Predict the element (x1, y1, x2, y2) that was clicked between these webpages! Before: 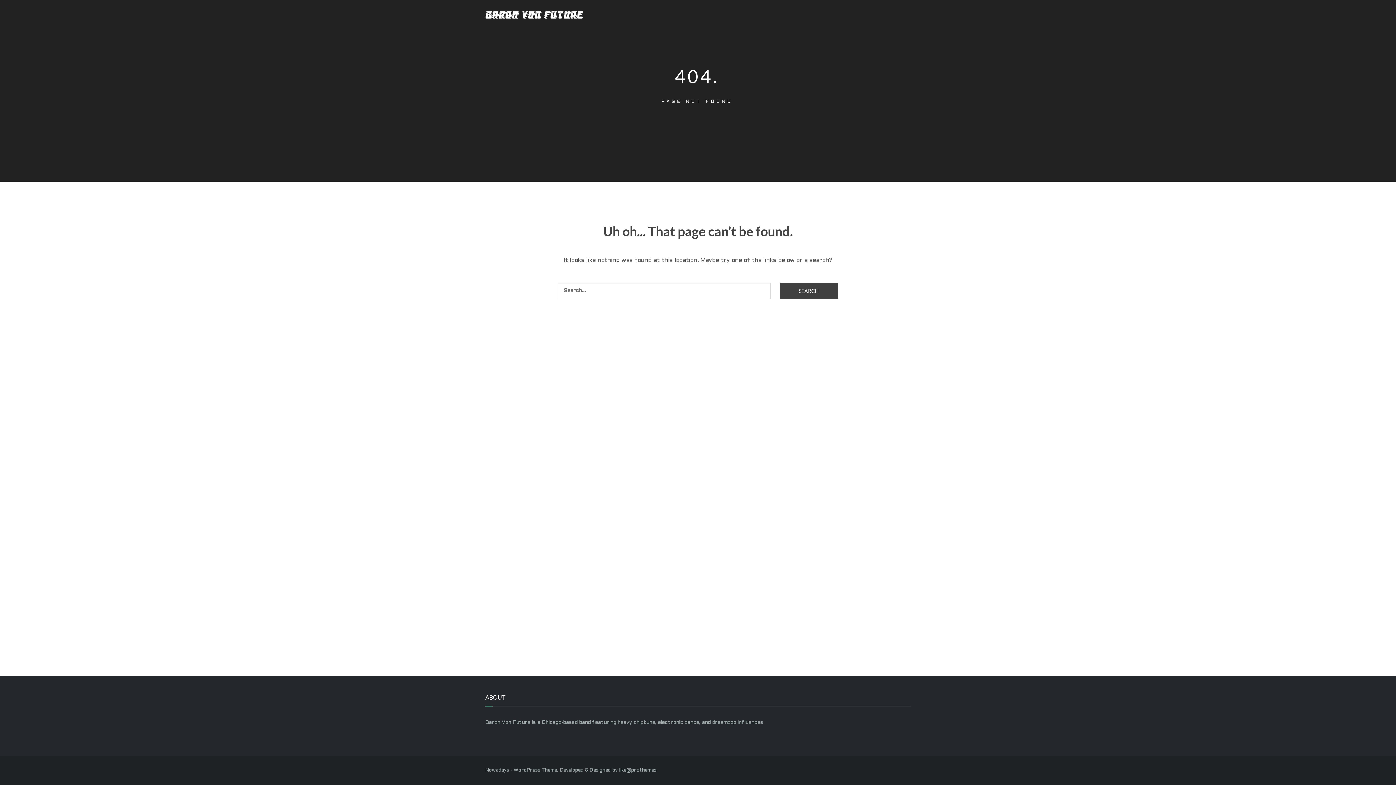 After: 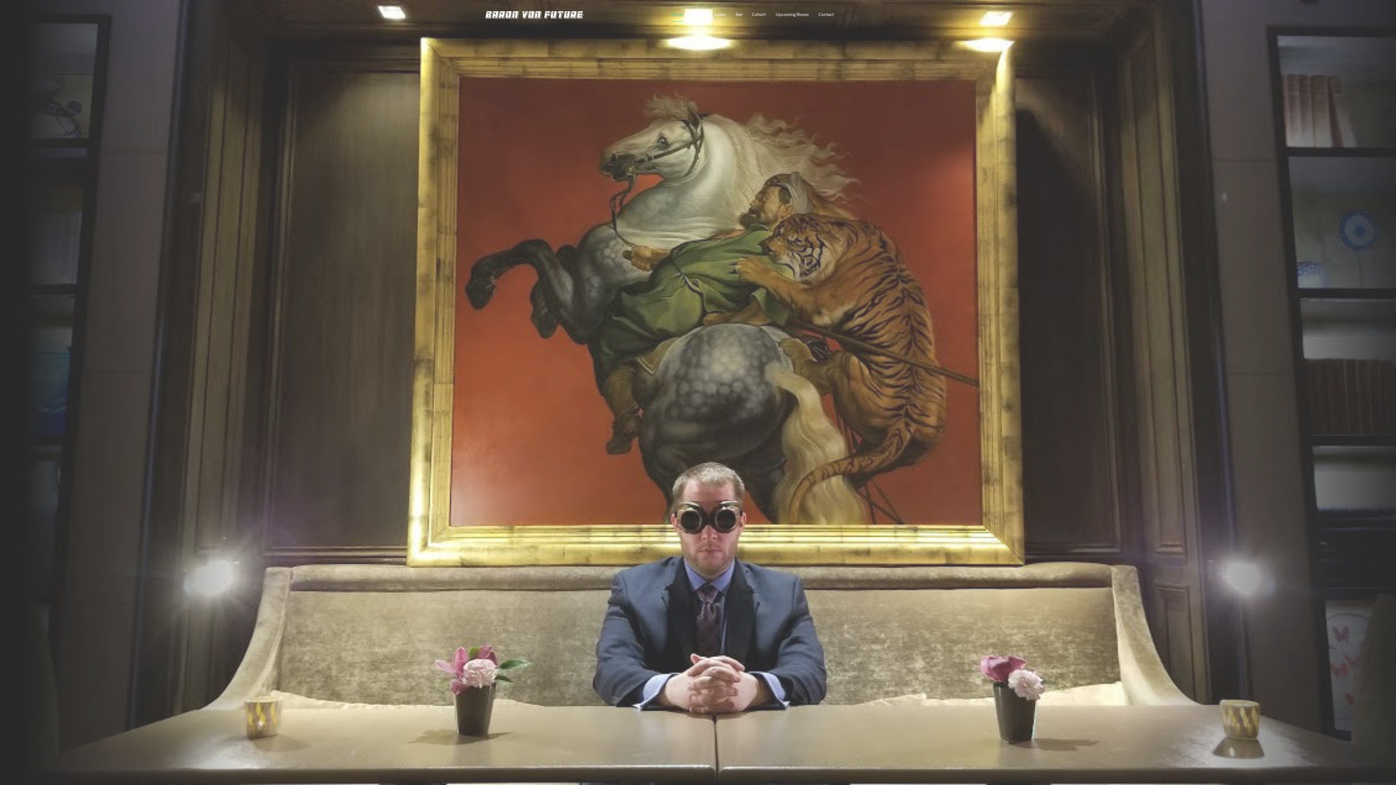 Action: bbox: (485, 0, 583, 29)